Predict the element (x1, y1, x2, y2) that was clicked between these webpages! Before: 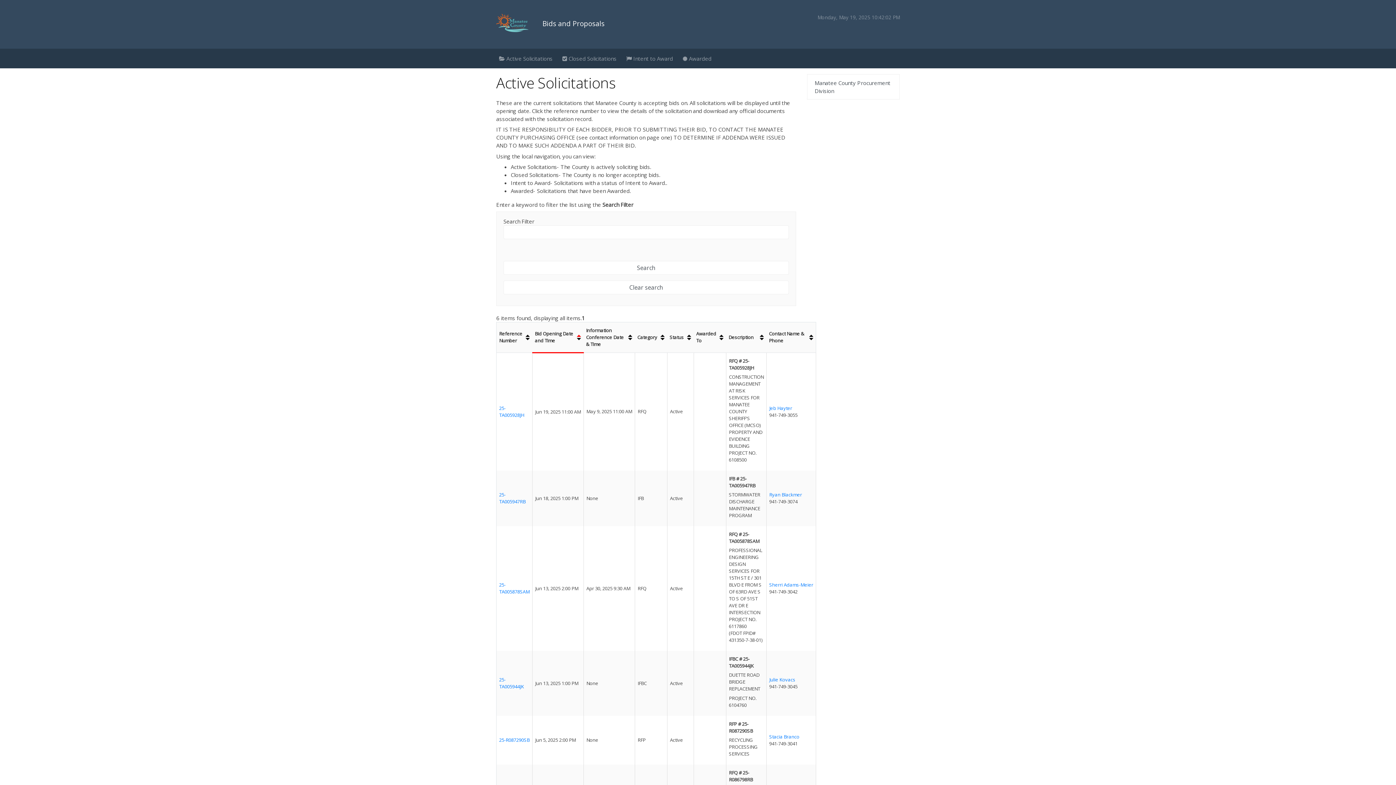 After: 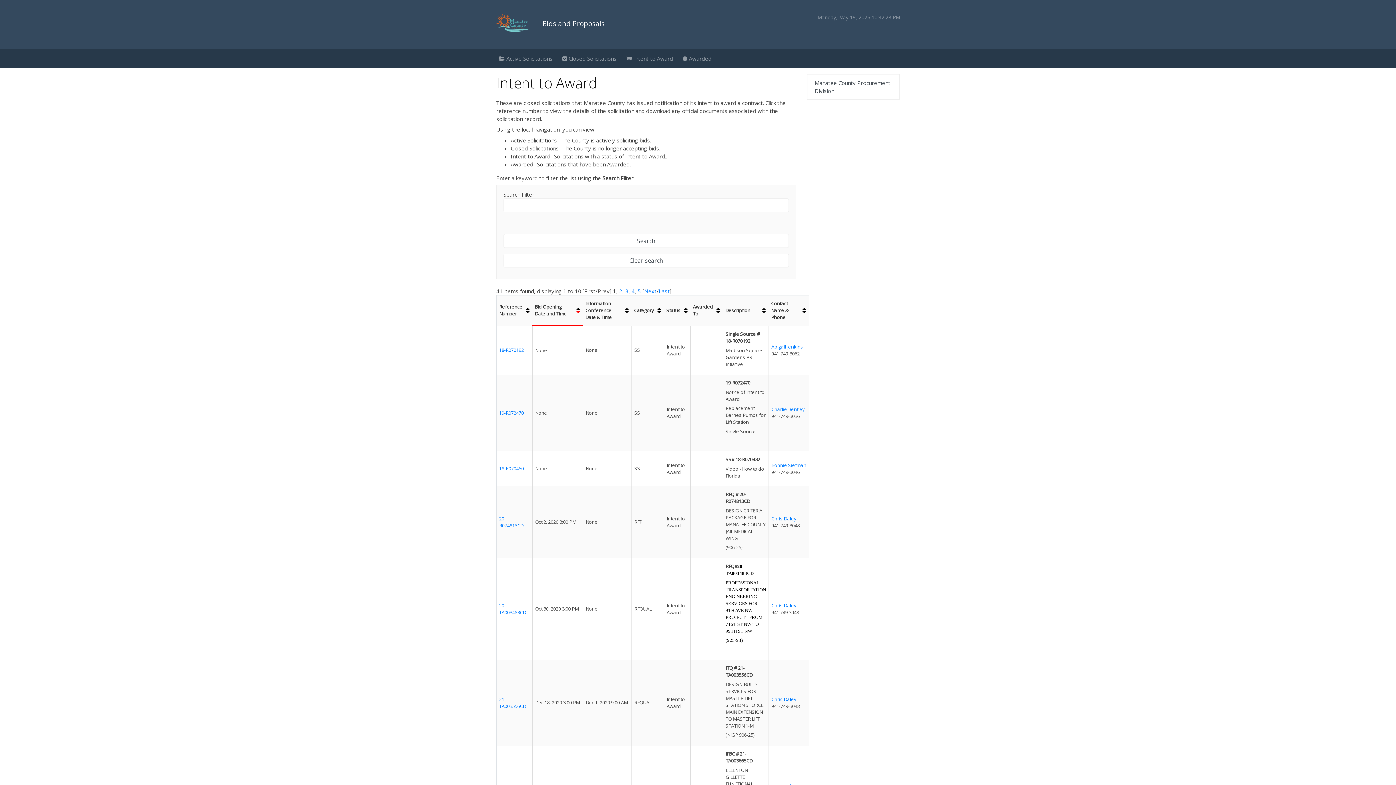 Action: label:  Intent to Award bbox: (623, 51, 680, 65)